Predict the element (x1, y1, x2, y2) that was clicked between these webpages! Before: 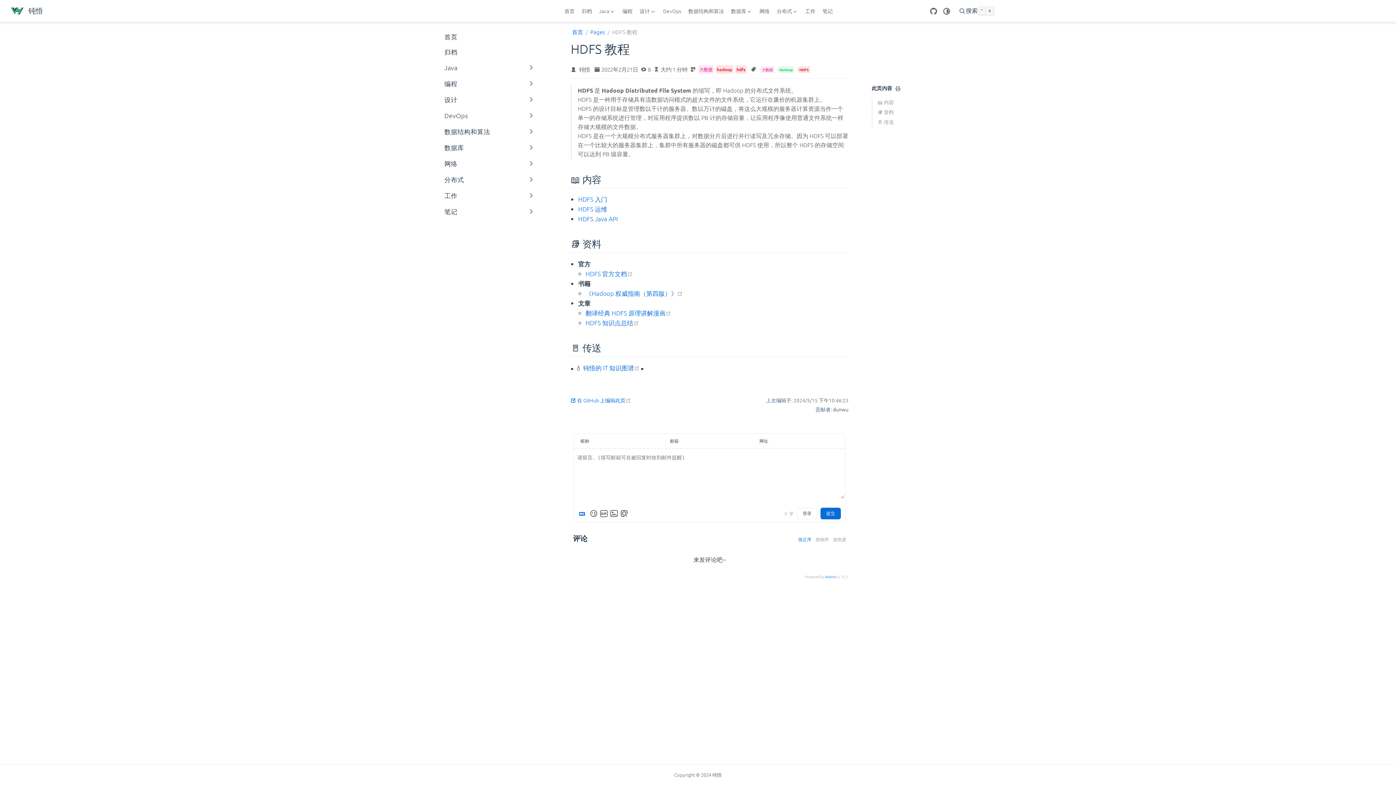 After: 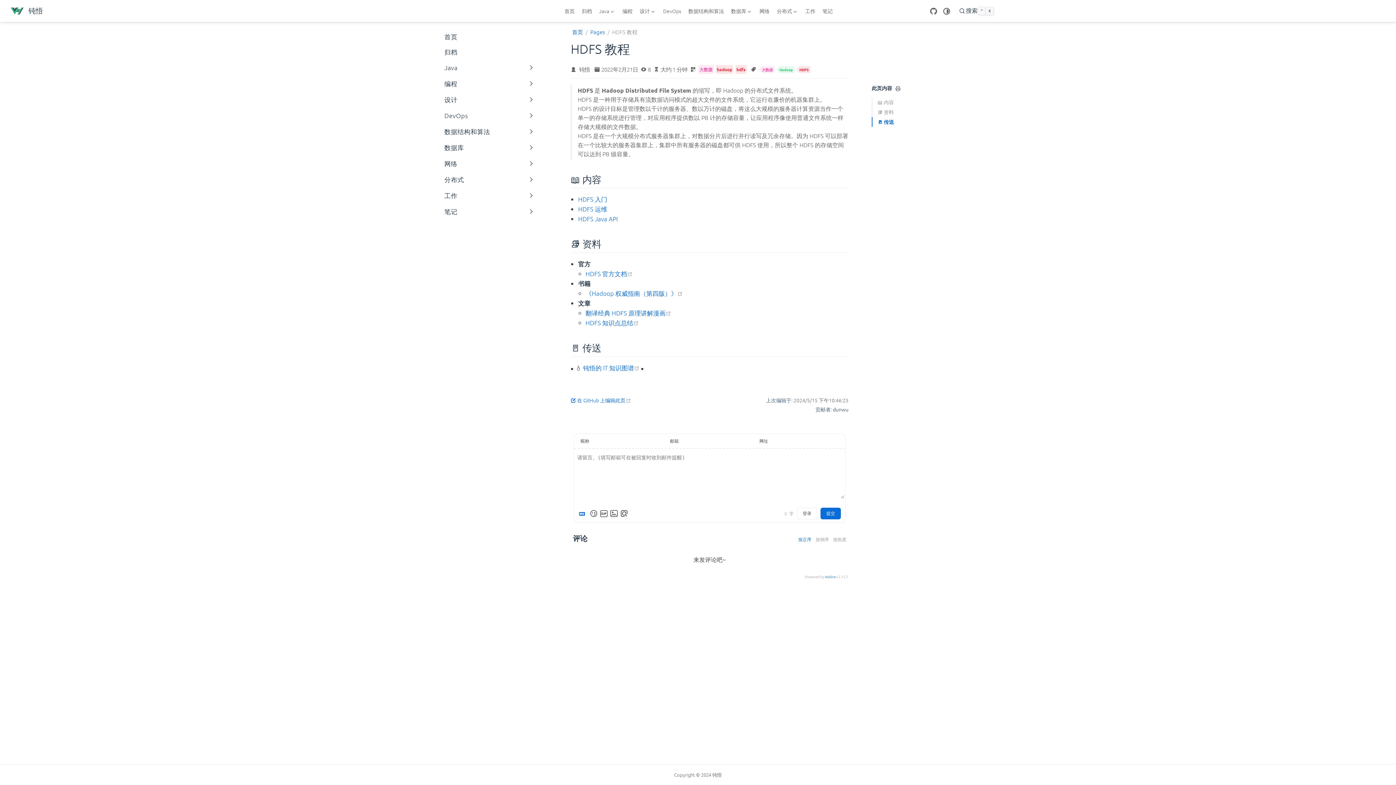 Action: label: 🚪 传送 bbox: (877, 117, 921, 127)